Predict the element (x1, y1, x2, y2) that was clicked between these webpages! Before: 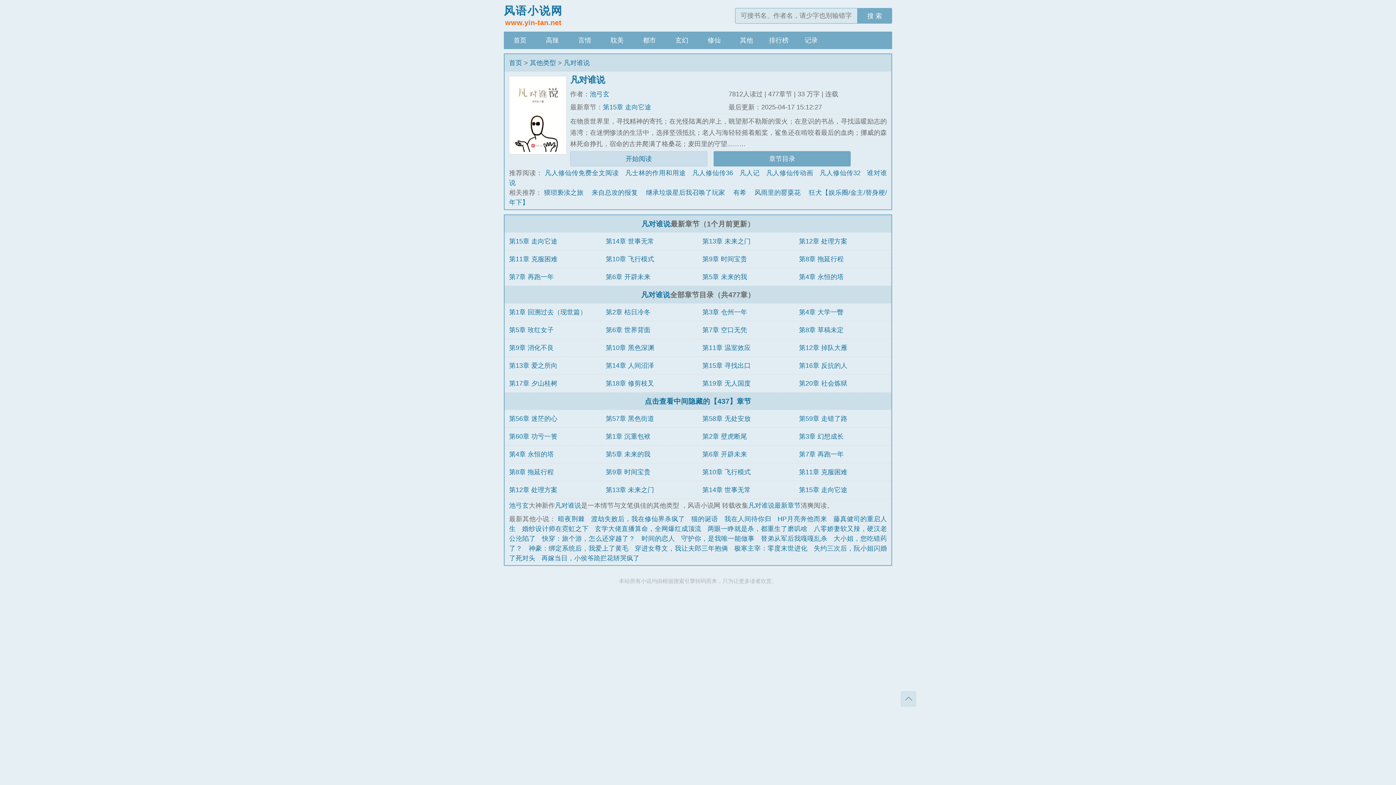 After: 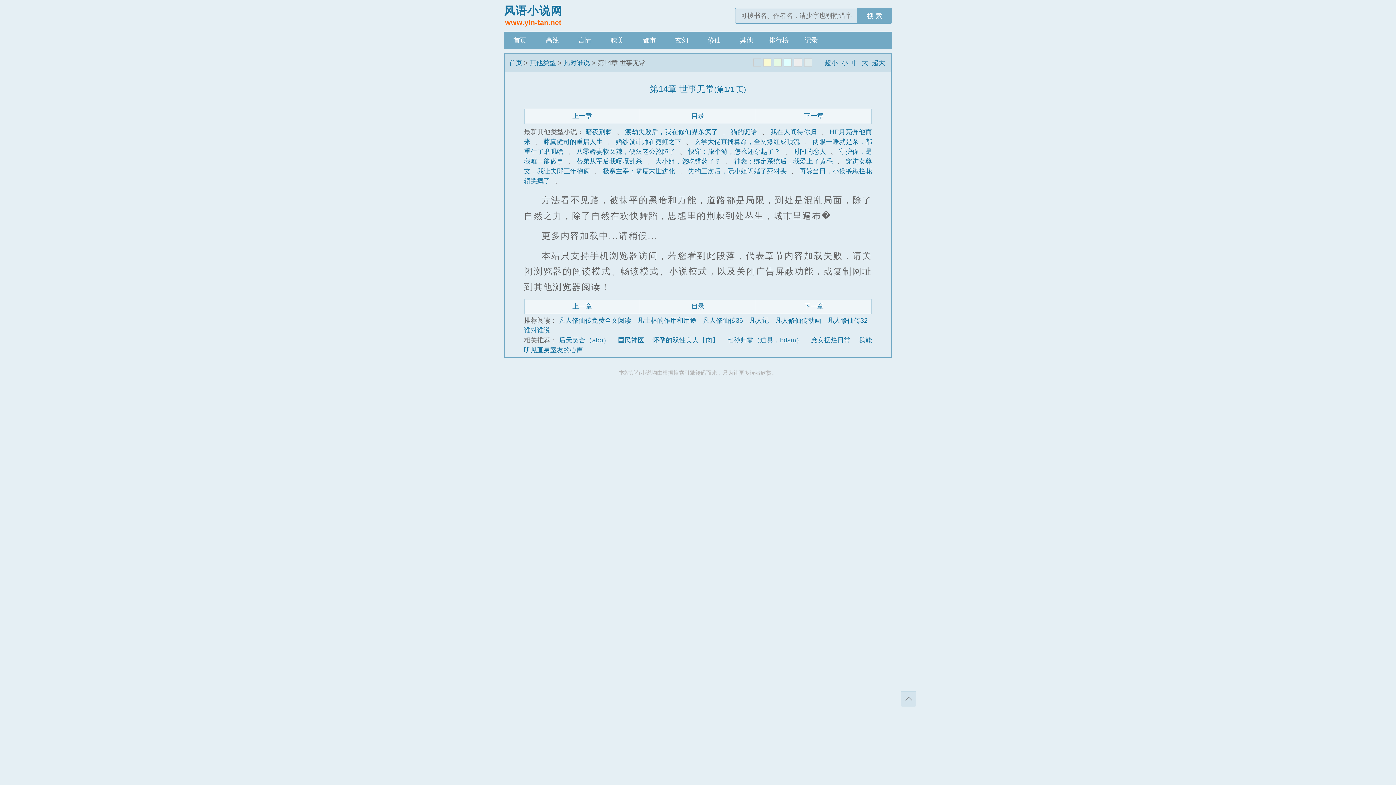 Action: label: 第14章 世事无常 bbox: (702, 486, 750, 493)